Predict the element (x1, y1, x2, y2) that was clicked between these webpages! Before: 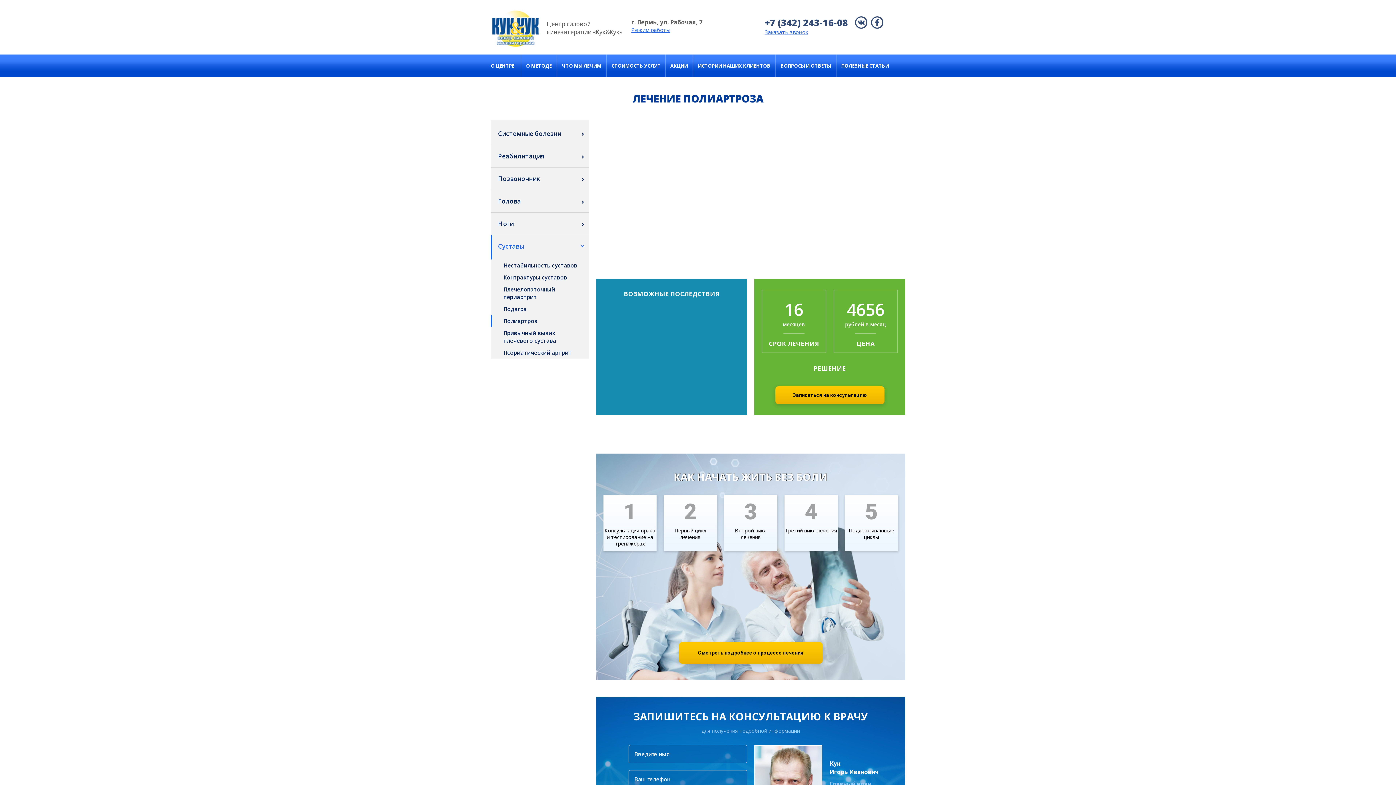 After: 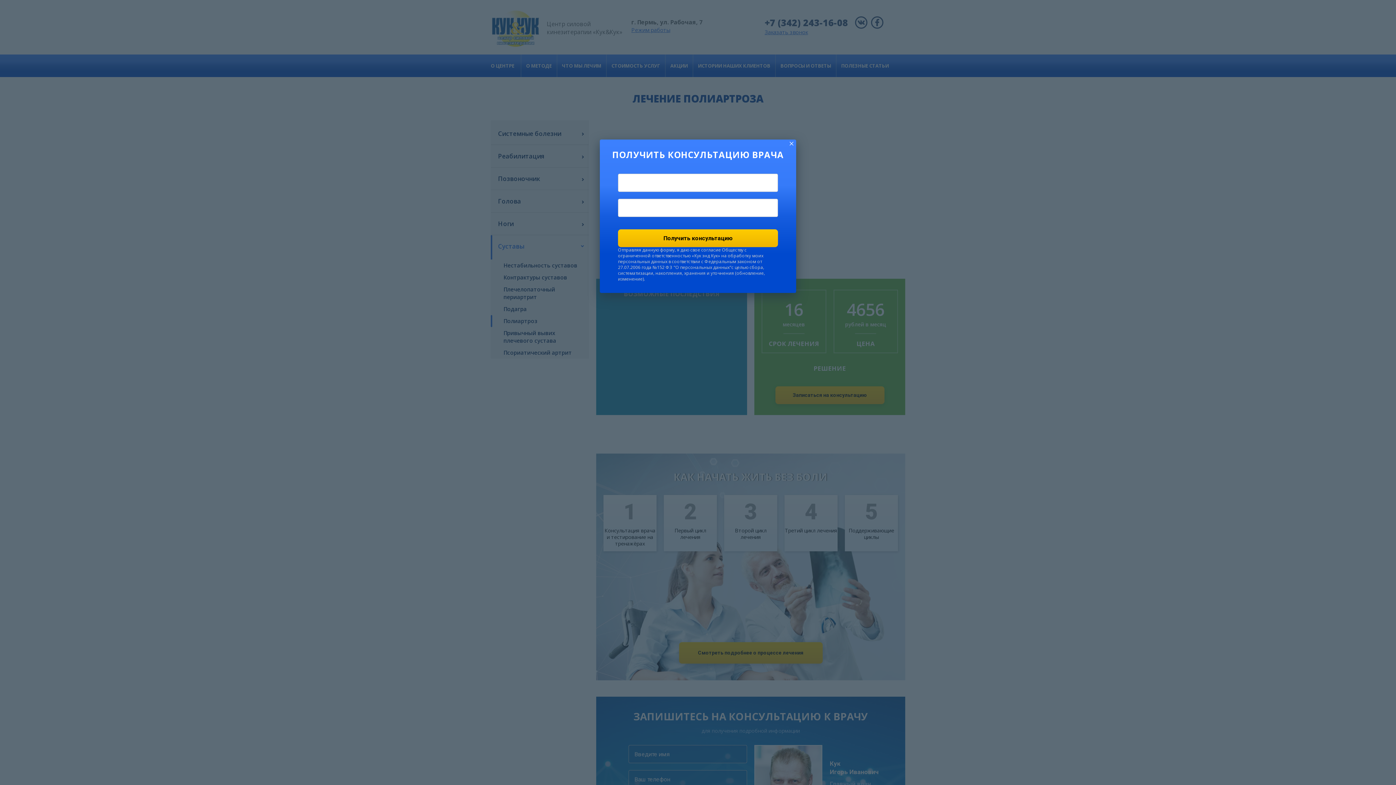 Action: bbox: (775, 386, 884, 404) label: Записаться на консультацию